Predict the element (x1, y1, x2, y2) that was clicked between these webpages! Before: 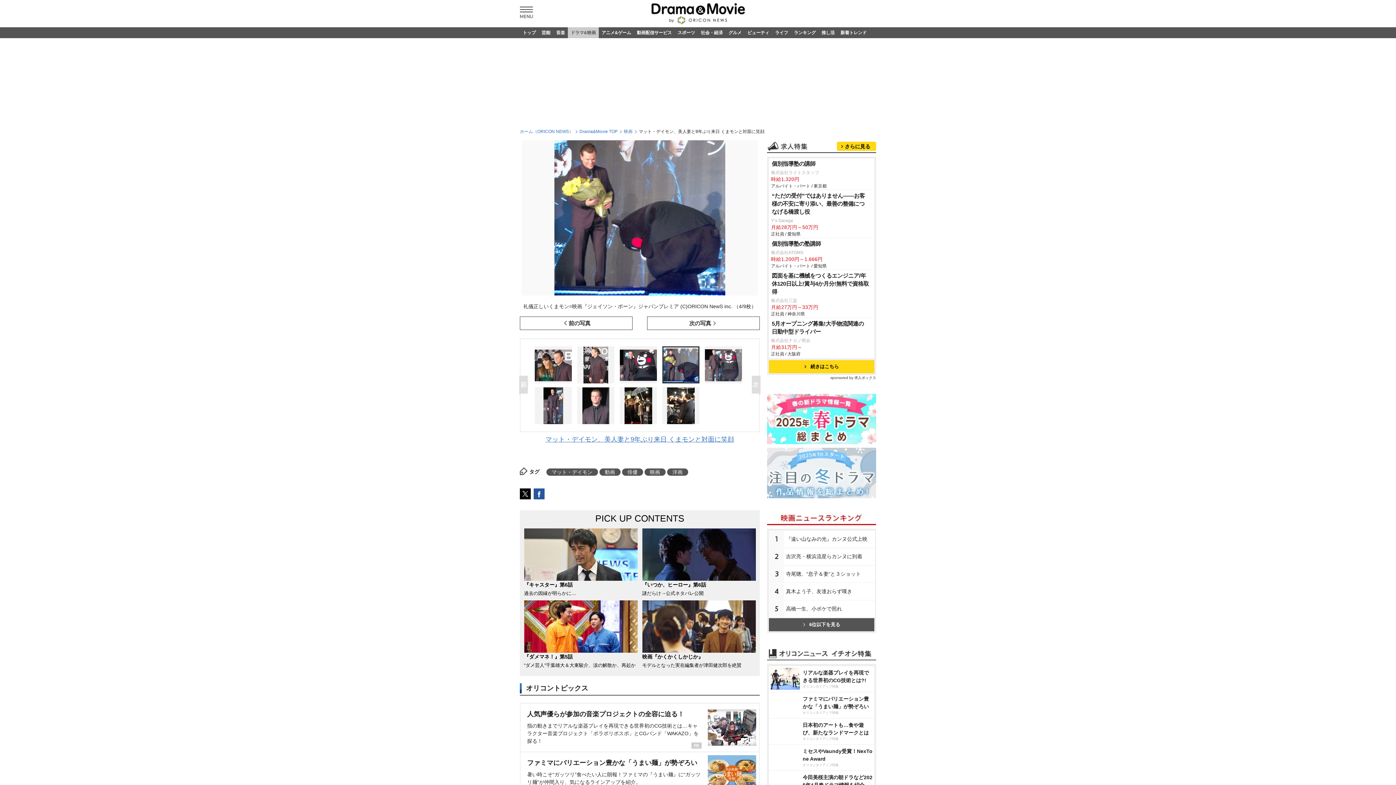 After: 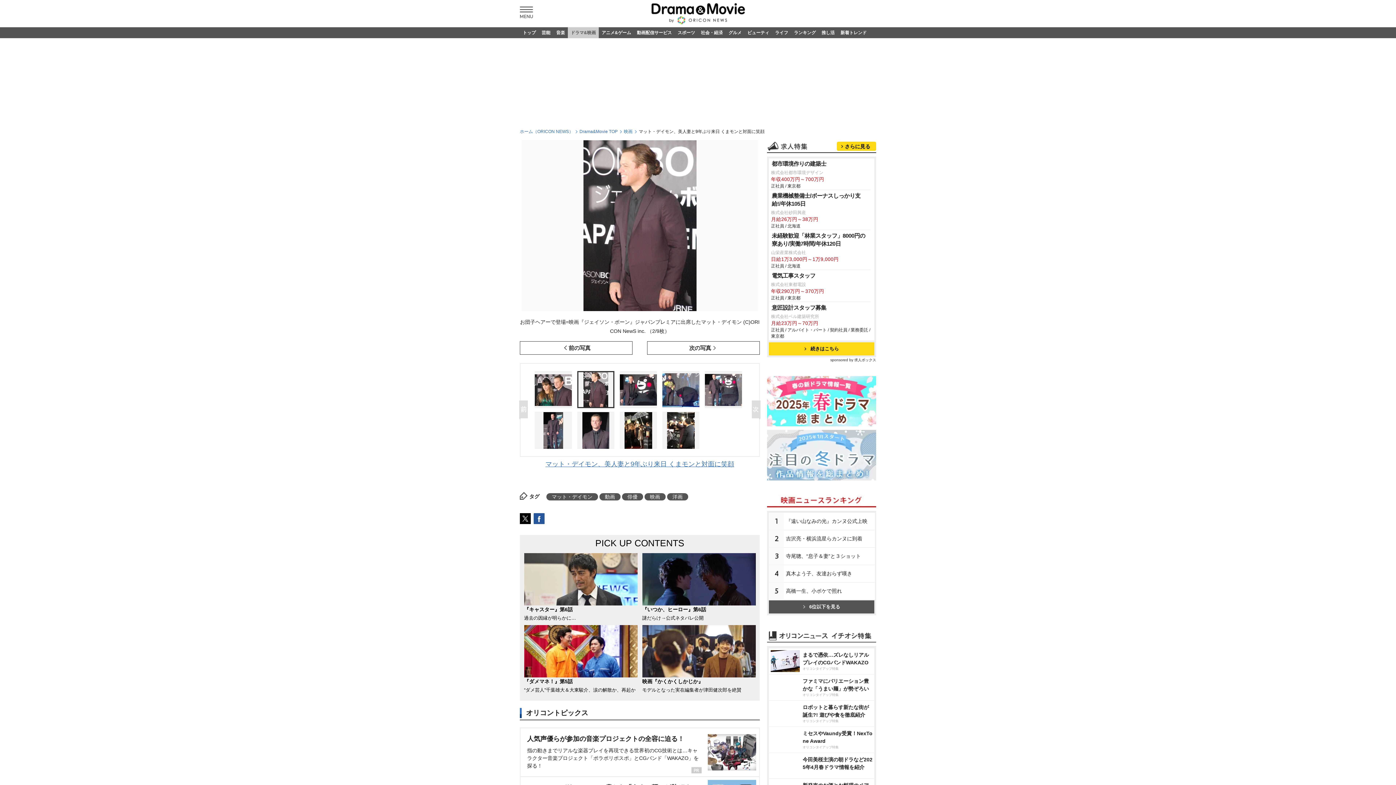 Action: bbox: (577, 346, 614, 383)